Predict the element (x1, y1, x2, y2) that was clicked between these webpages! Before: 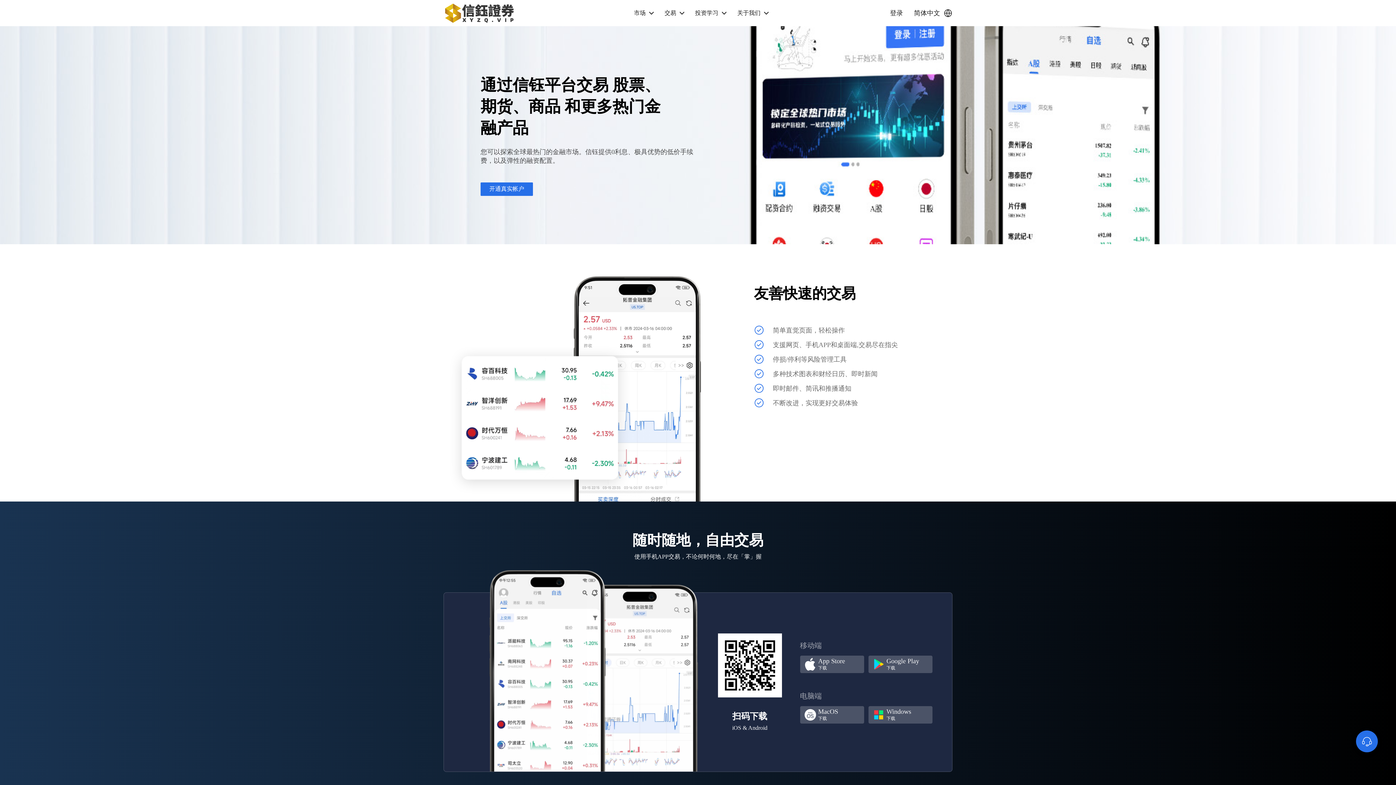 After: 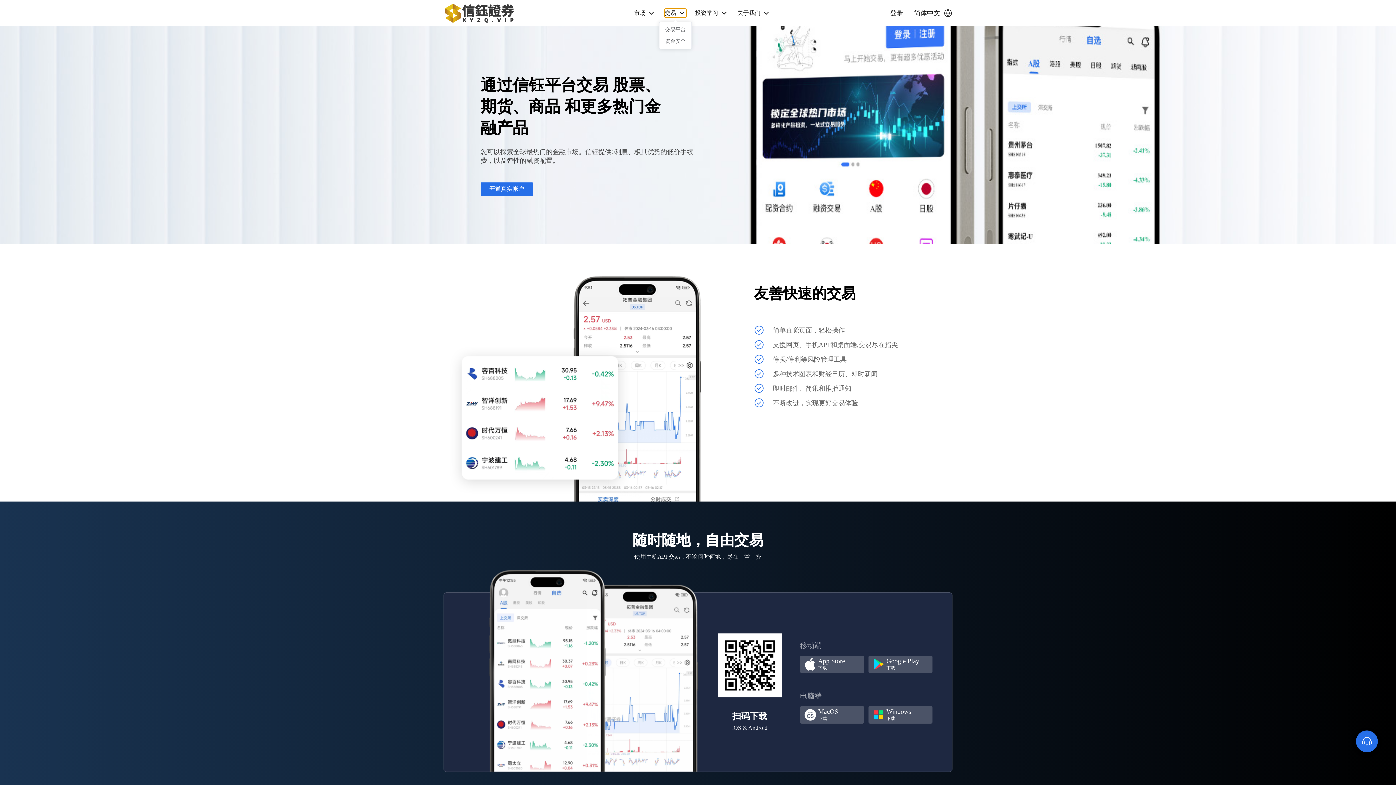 Action: label: 交易 bbox: (664, 8, 686, 17)